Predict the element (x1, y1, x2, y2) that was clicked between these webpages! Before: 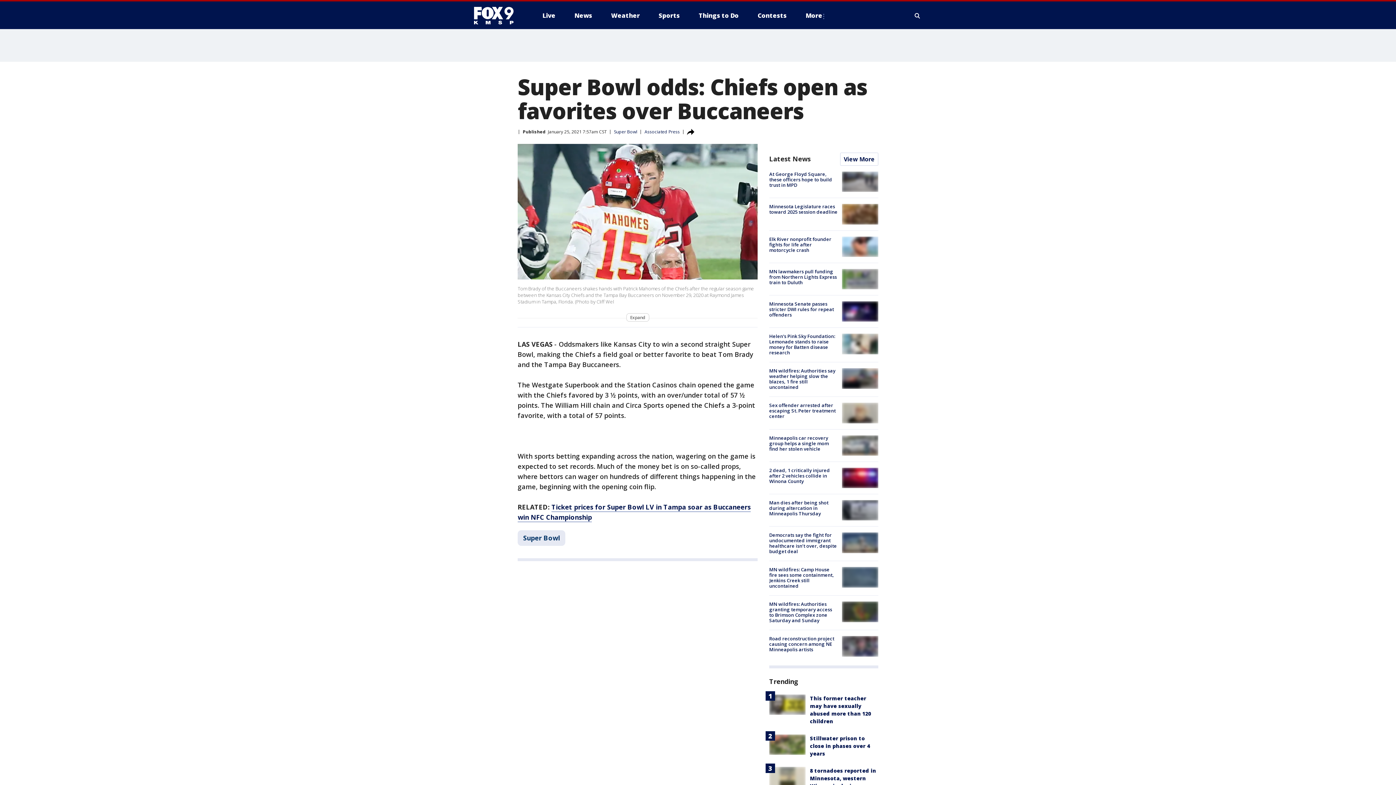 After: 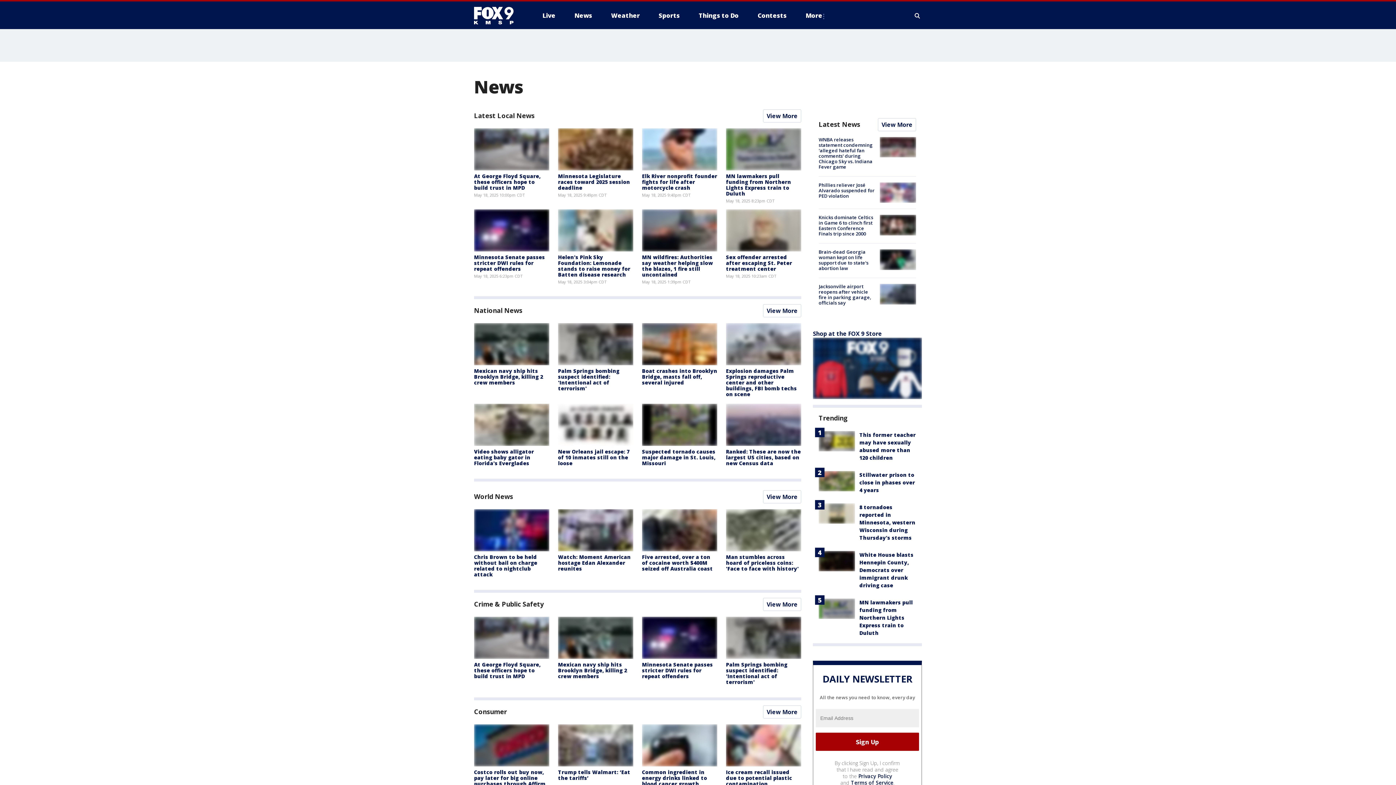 Action: label: Latest News bbox: (769, 154, 810, 163)